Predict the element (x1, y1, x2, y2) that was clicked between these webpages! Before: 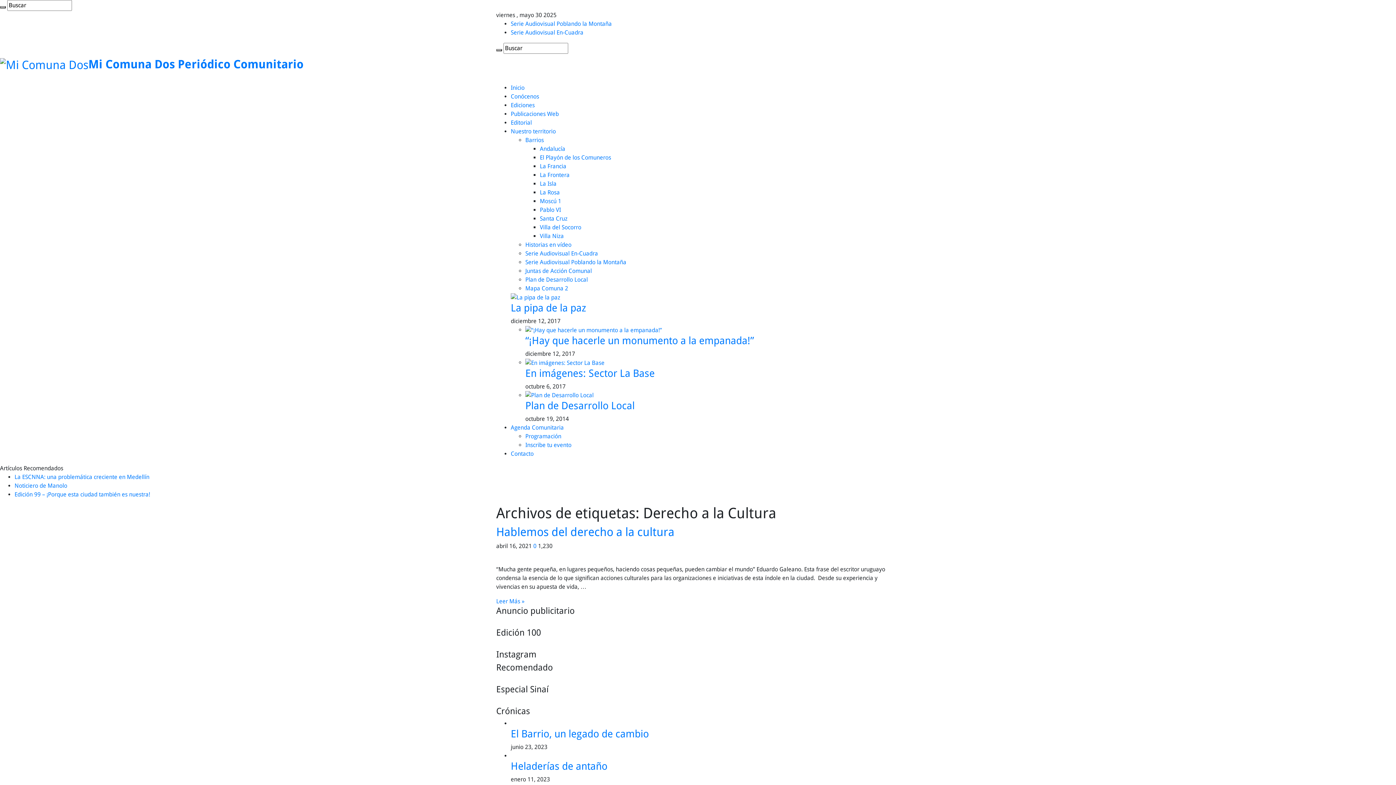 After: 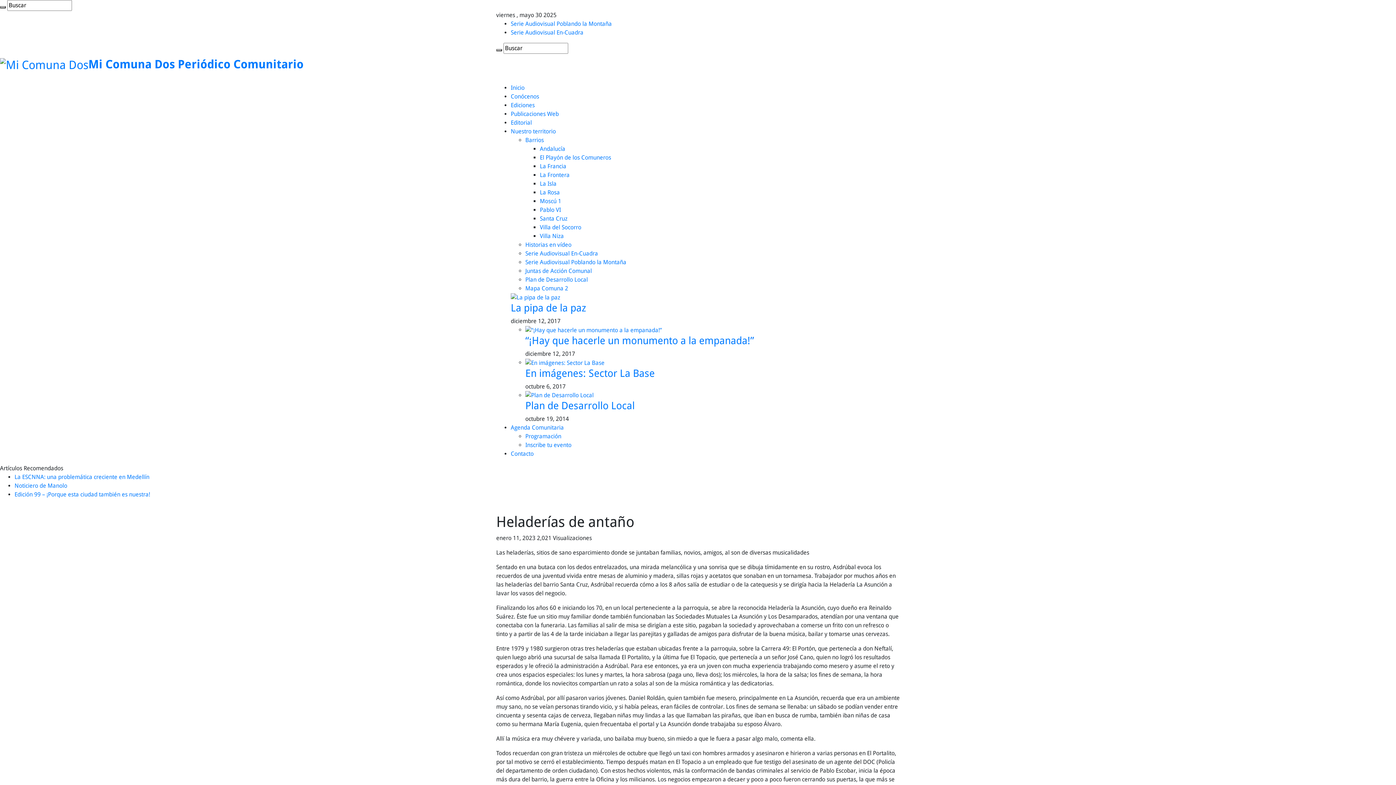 Action: label: Heladerías de antaño bbox: (510, 760, 607, 772)